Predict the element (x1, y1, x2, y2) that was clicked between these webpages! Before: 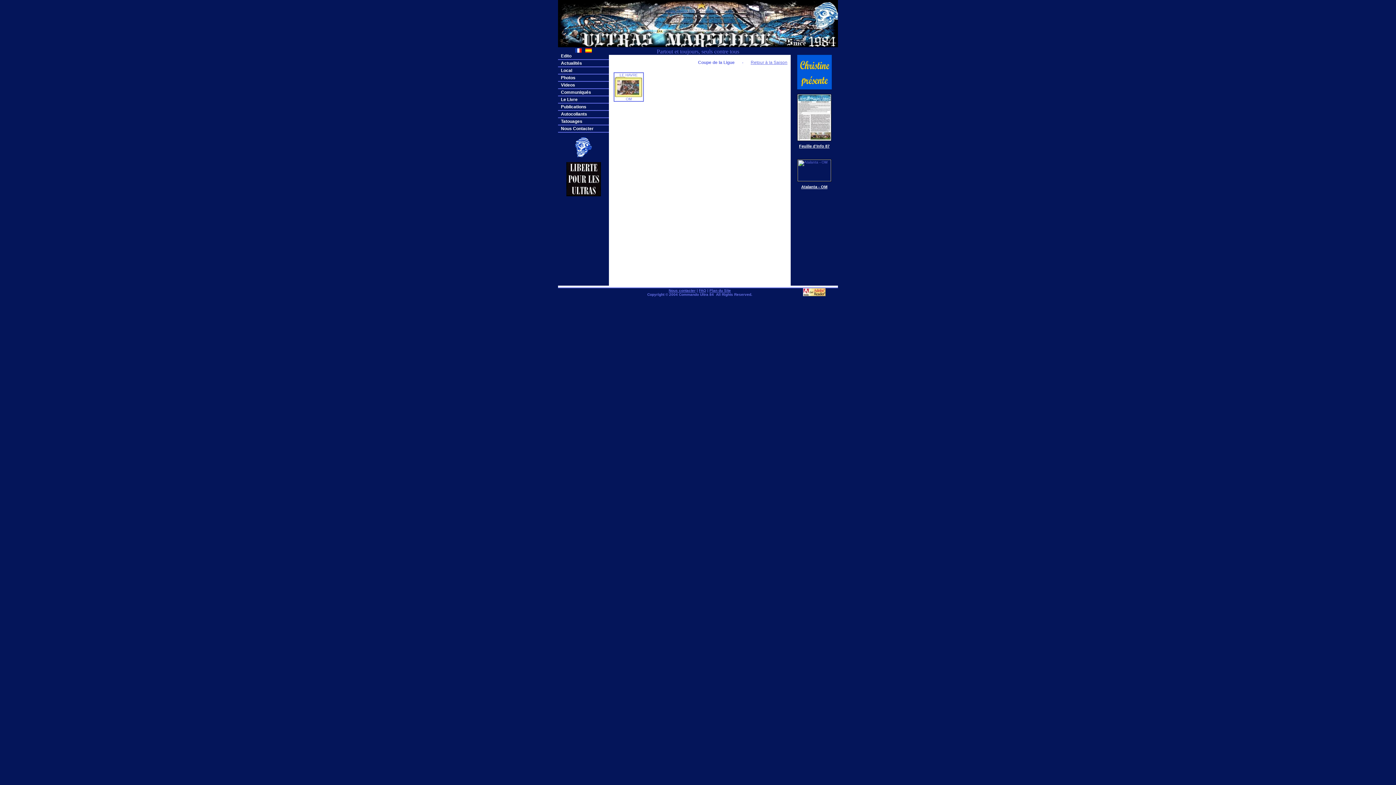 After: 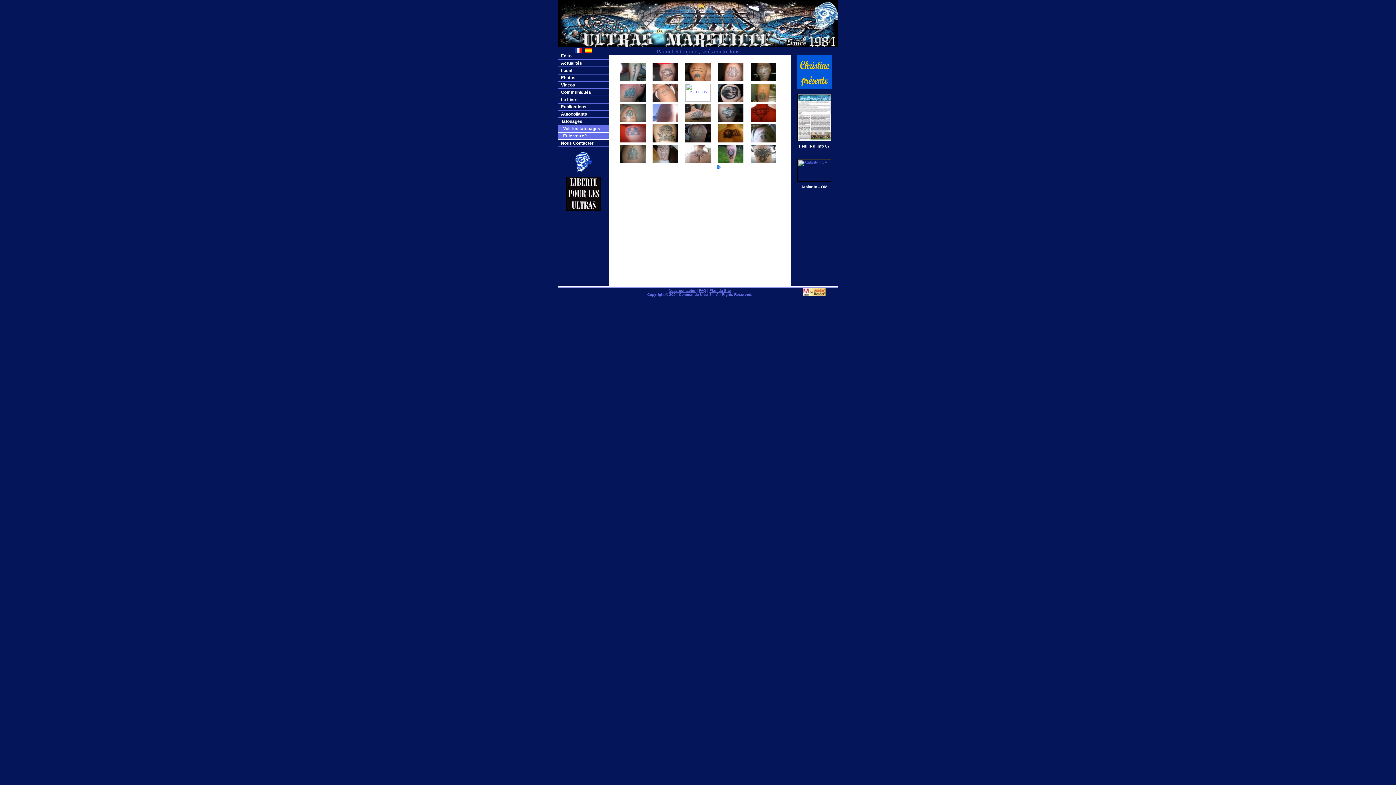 Action: bbox: (561, 118, 582, 124) label: Tatouages